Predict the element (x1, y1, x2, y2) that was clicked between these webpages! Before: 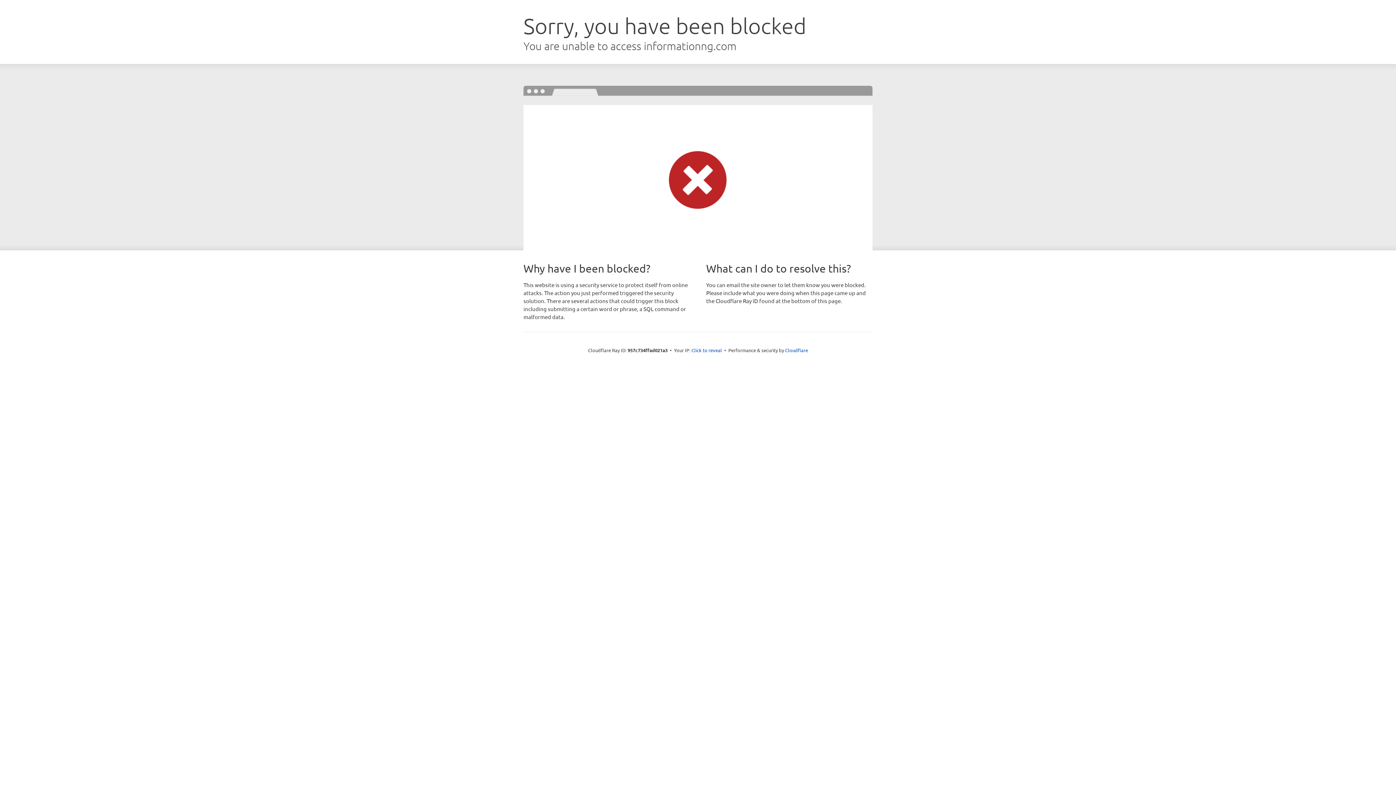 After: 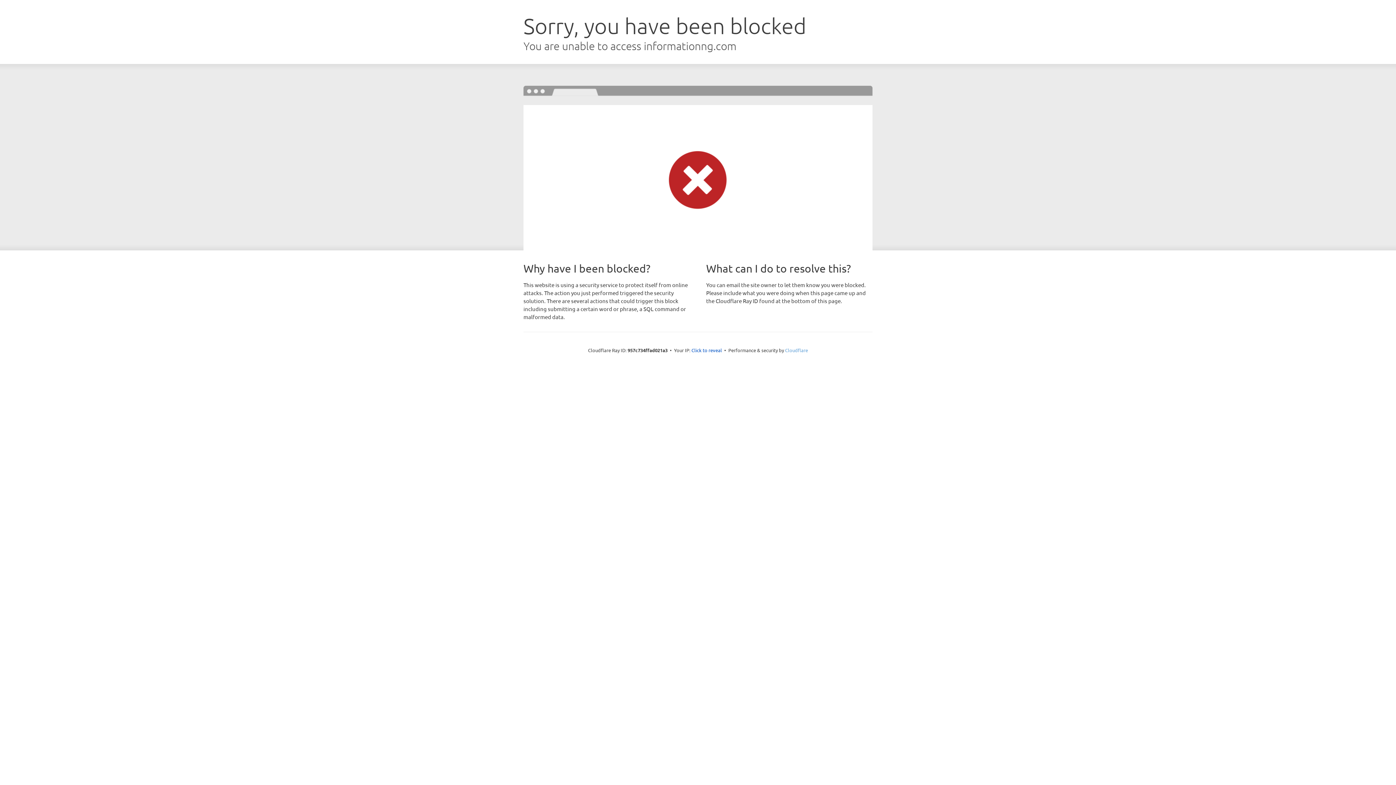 Action: label: Cloudflare bbox: (785, 347, 808, 353)